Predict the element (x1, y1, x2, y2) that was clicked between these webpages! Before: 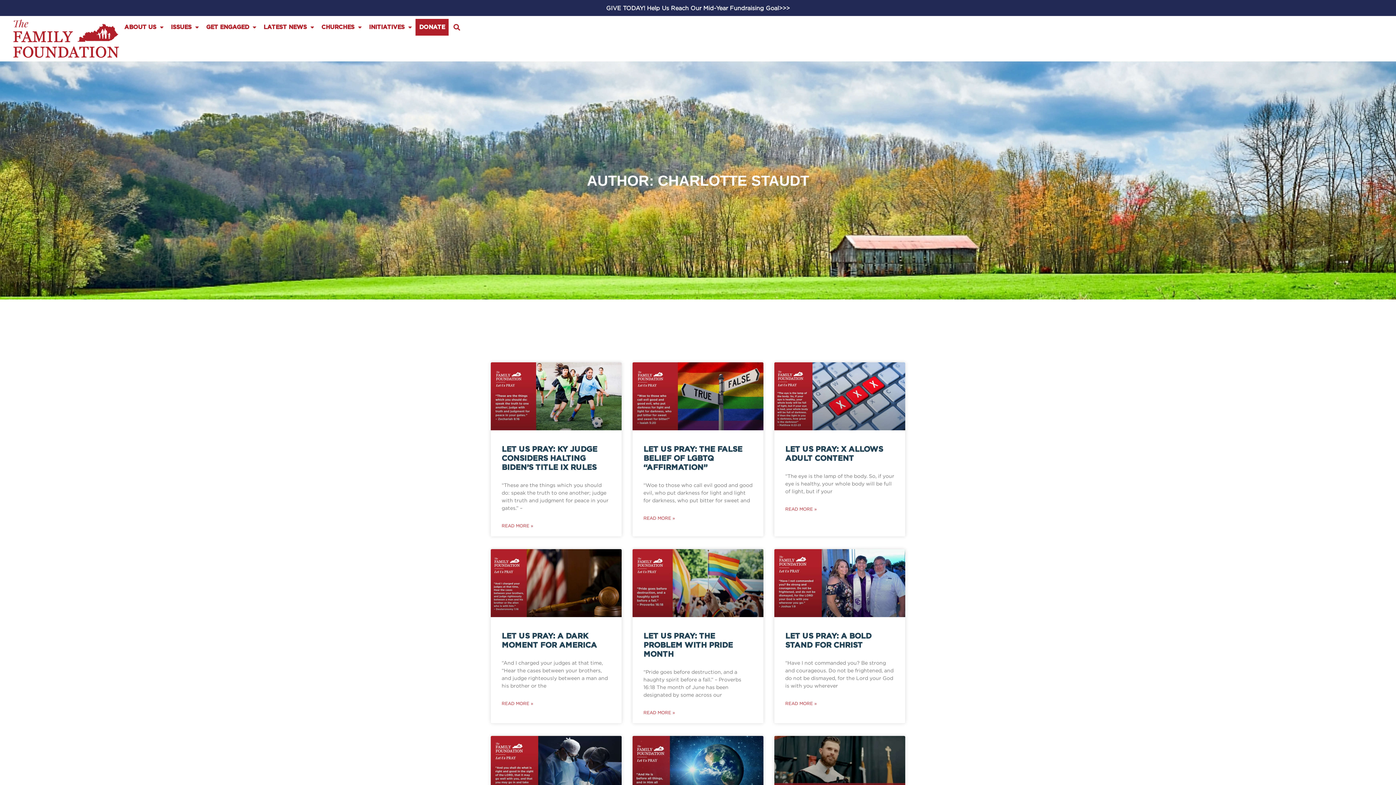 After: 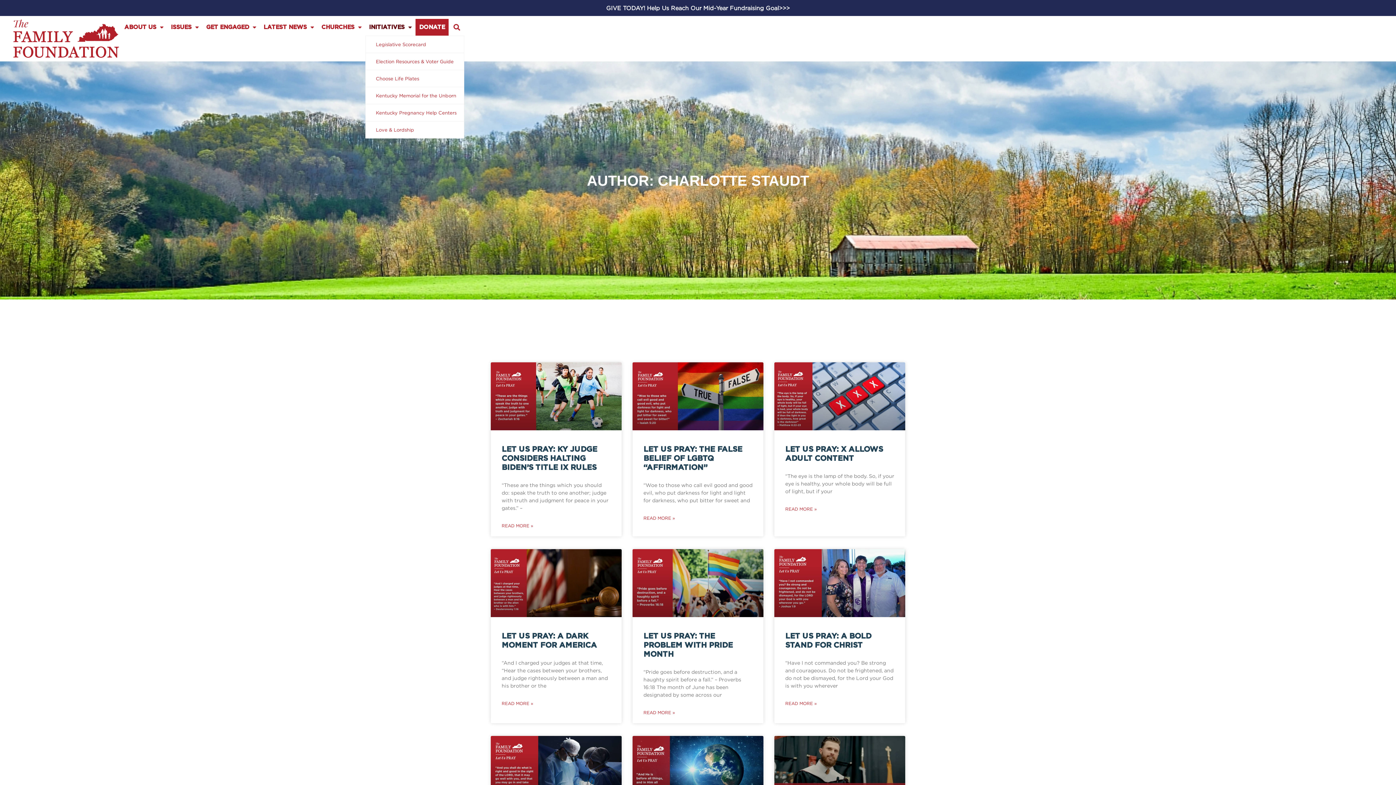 Action: bbox: (365, 18, 415, 35) label: INITIATIVES